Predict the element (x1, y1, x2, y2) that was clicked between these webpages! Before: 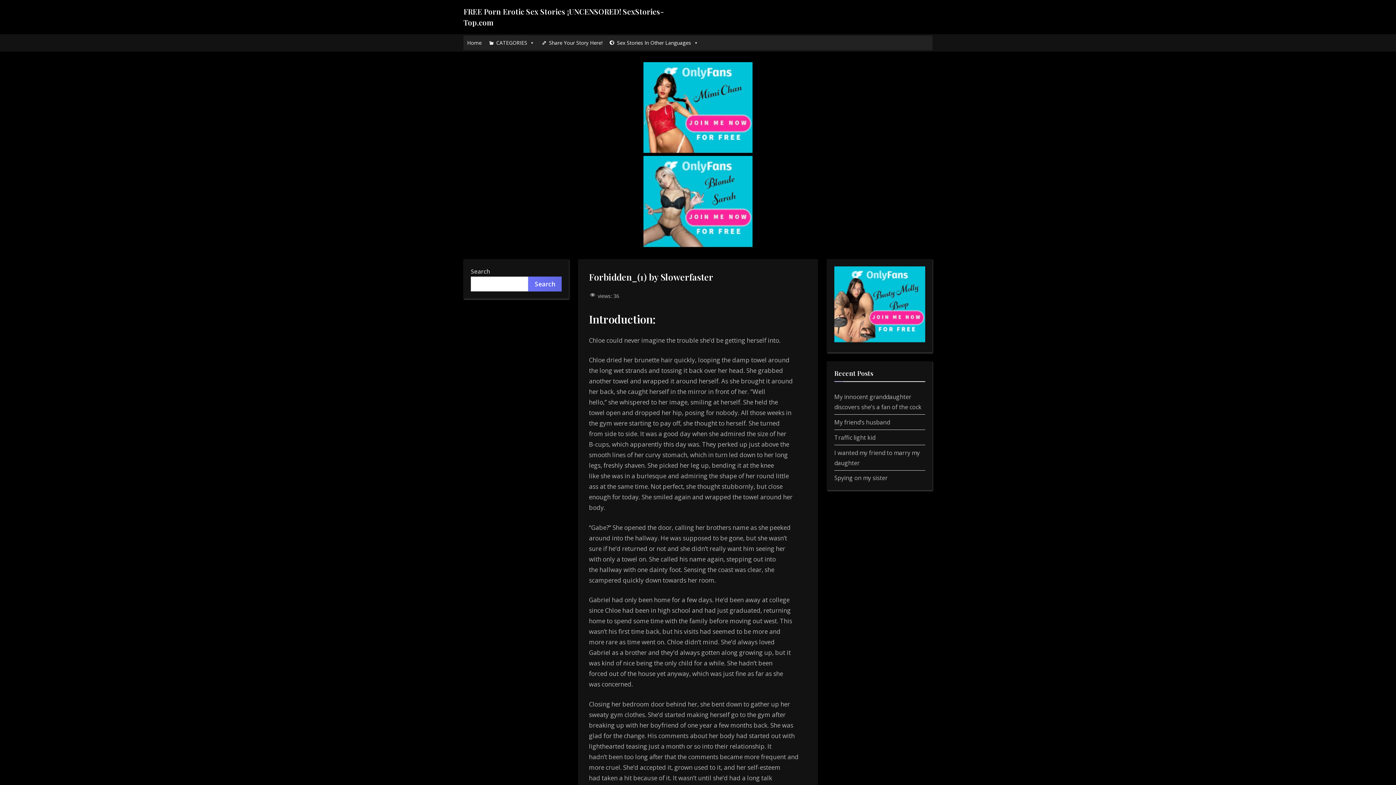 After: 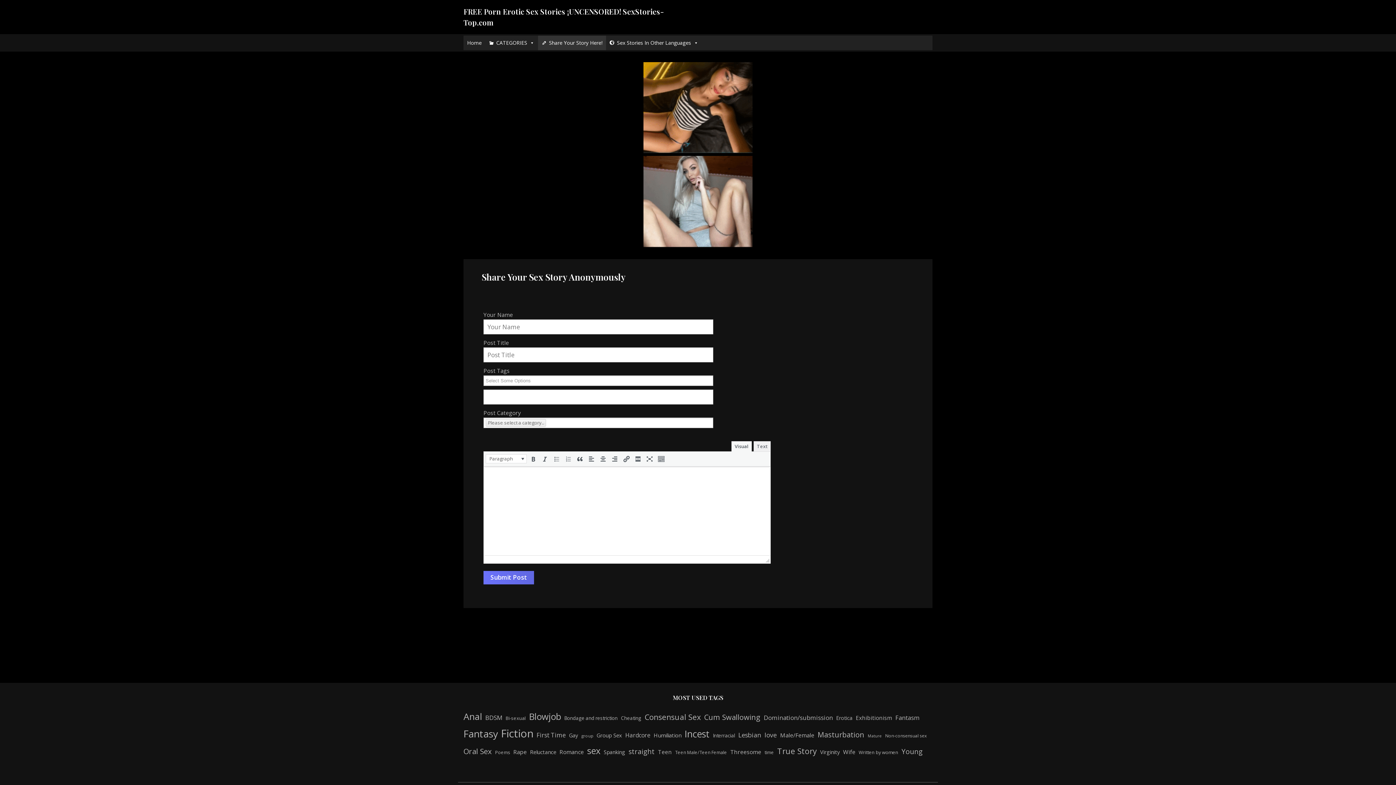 Action: label: Share Your Story Here! bbox: (538, 35, 606, 50)